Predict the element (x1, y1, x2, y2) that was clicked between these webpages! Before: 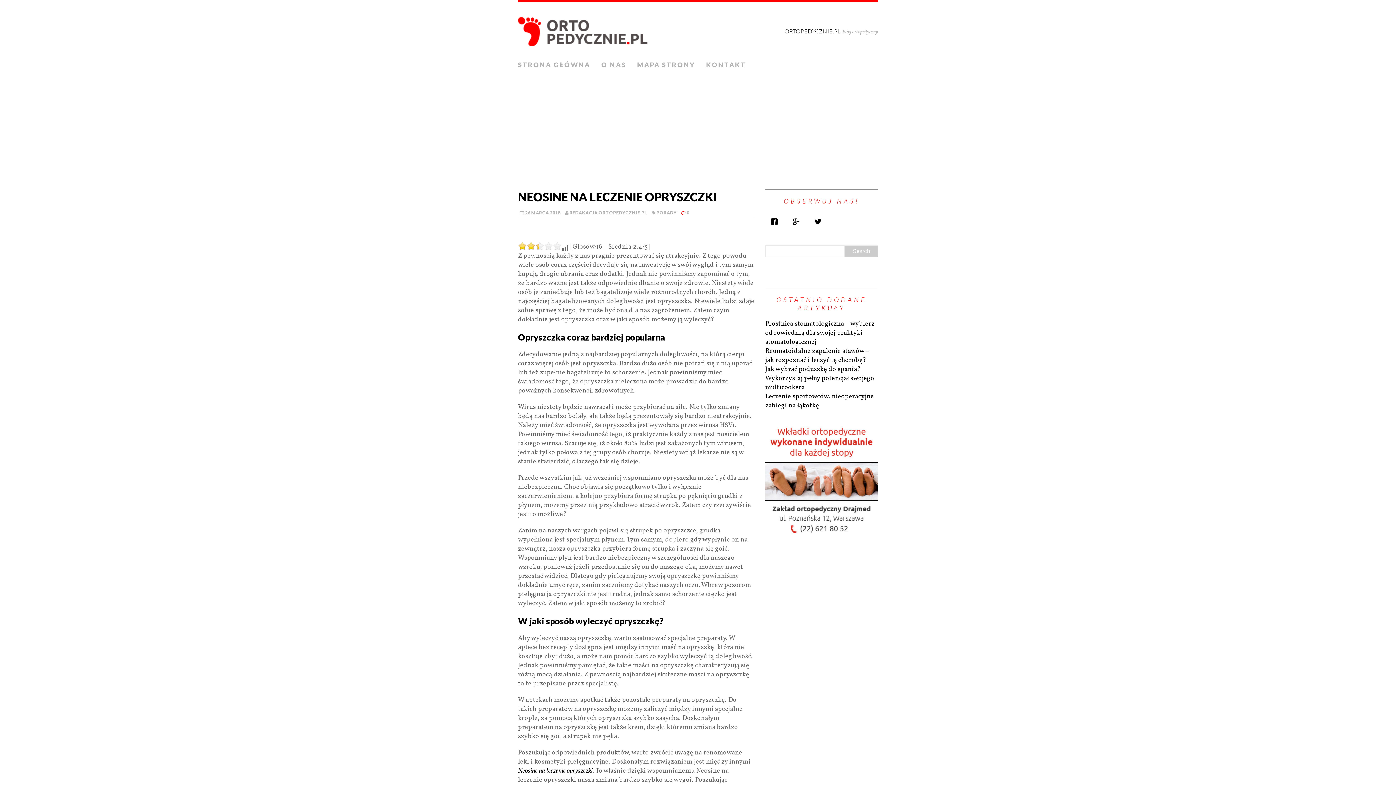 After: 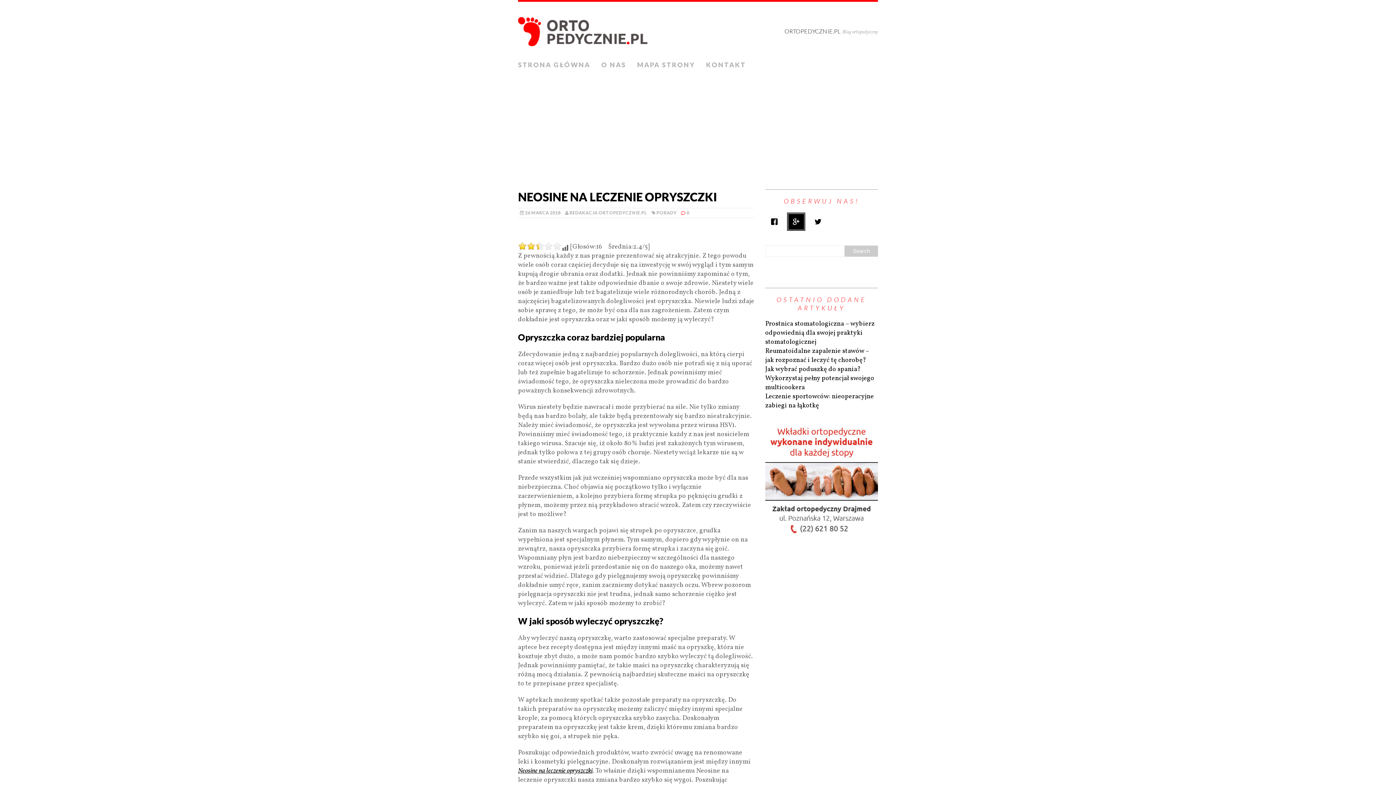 Action: bbox: (787, 212, 809, 230)